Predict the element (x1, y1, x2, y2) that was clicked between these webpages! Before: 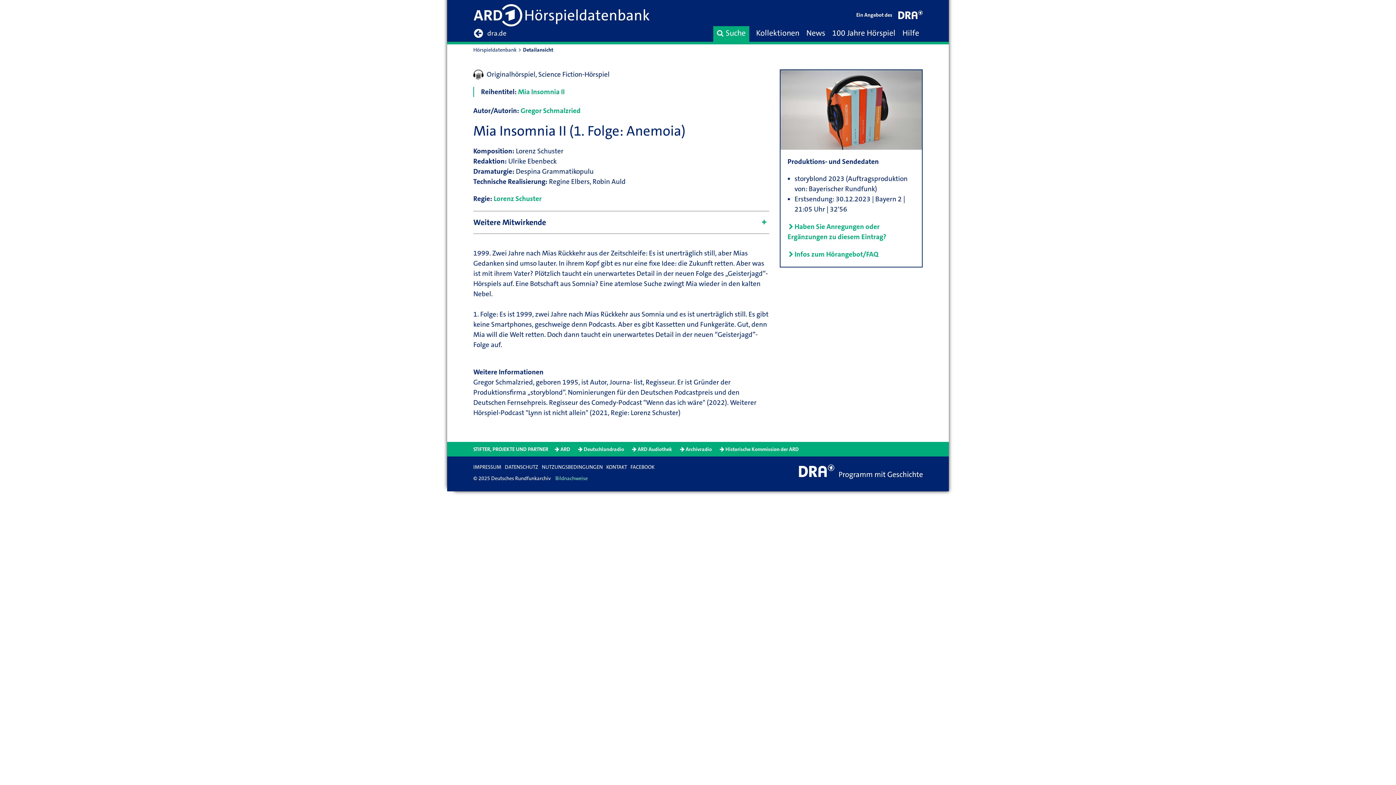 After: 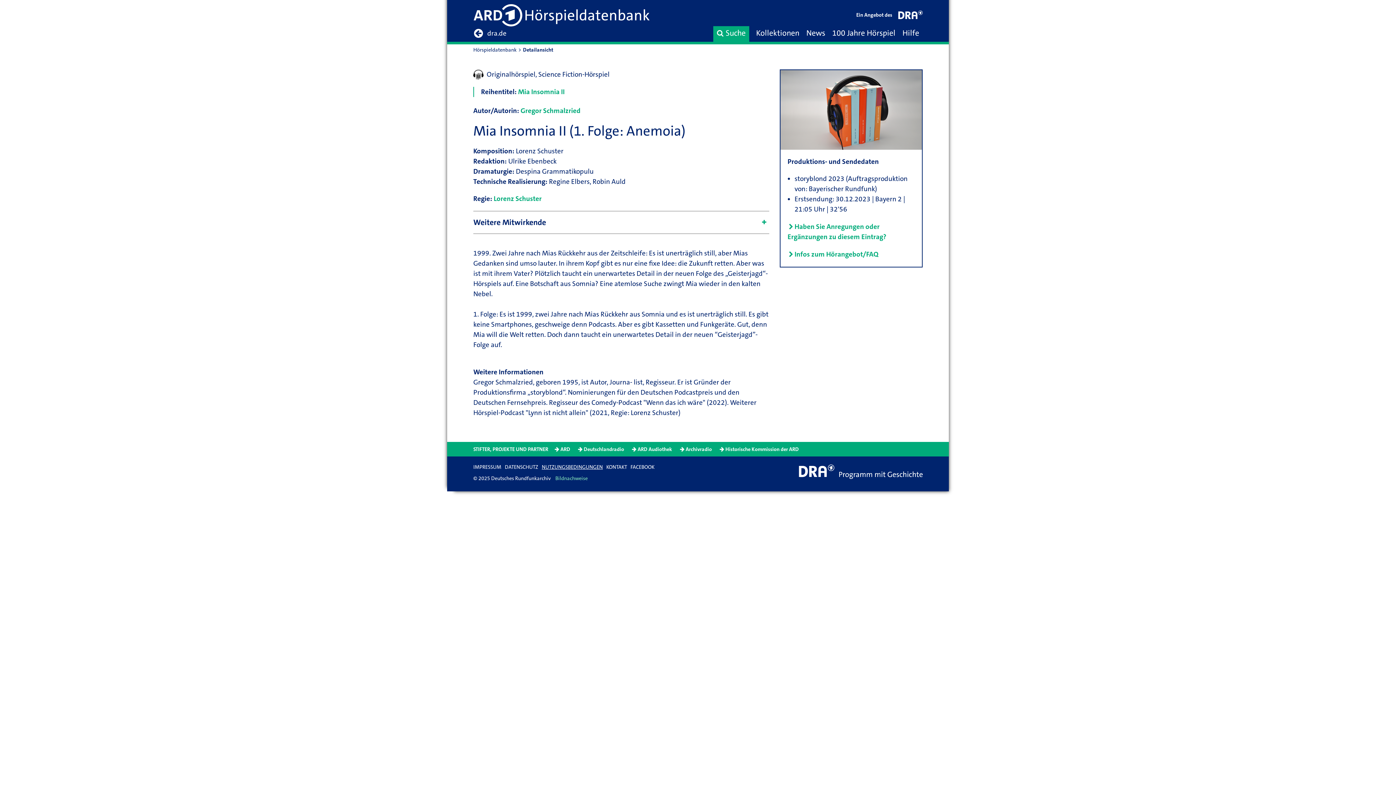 Action: bbox: (541, 464, 602, 471) label: NUTZUNGSBEDINGUNGEN